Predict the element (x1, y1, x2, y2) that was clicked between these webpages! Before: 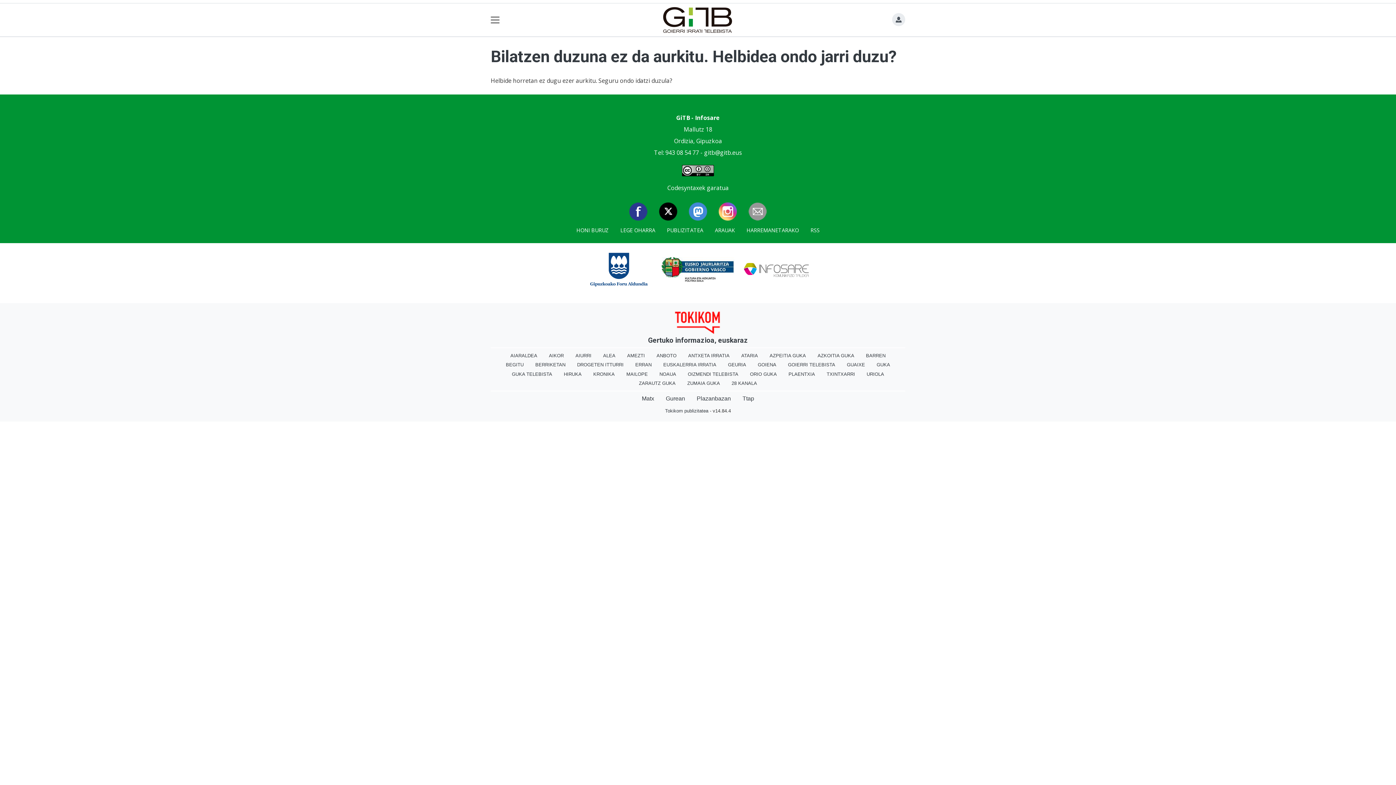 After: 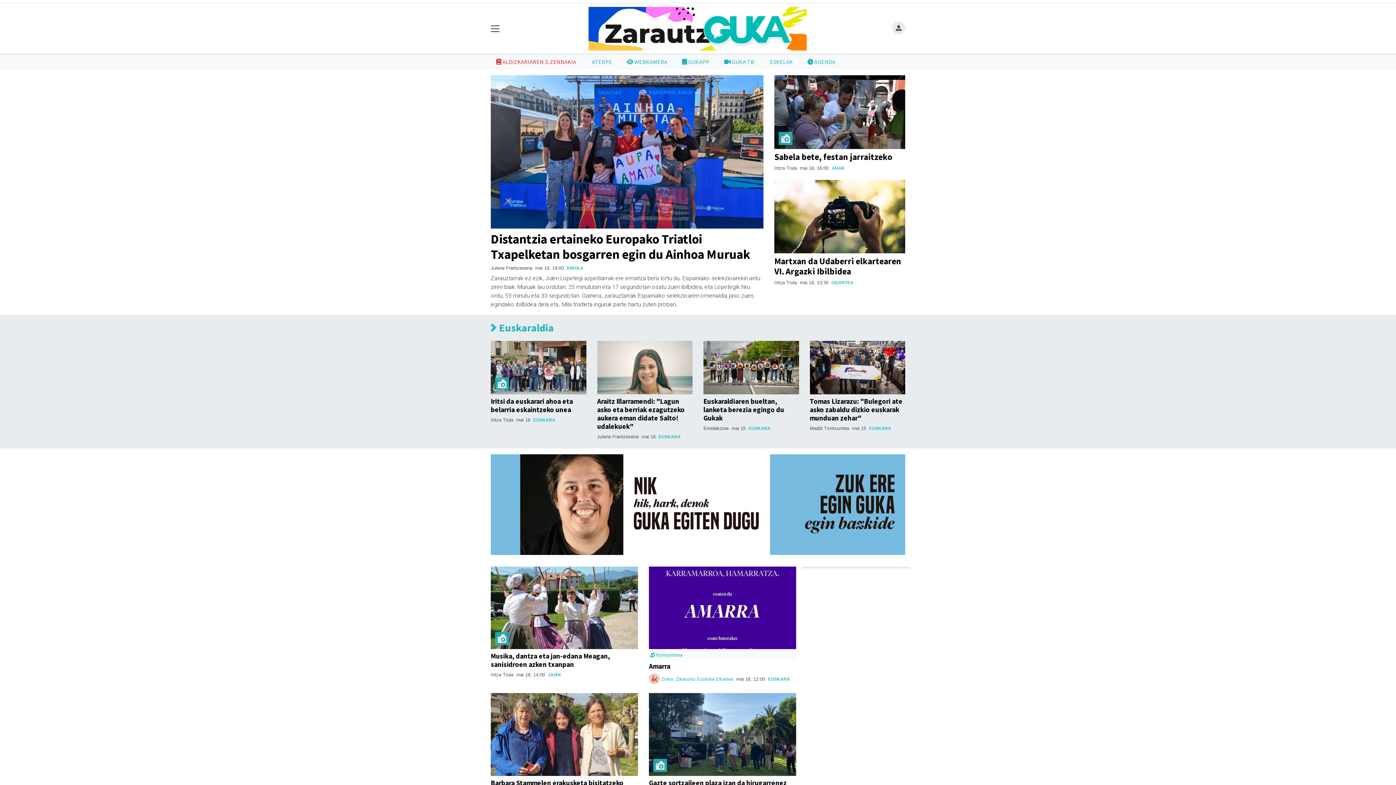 Action: bbox: (633, 378, 681, 388) label: ZARAUTZ GUKA